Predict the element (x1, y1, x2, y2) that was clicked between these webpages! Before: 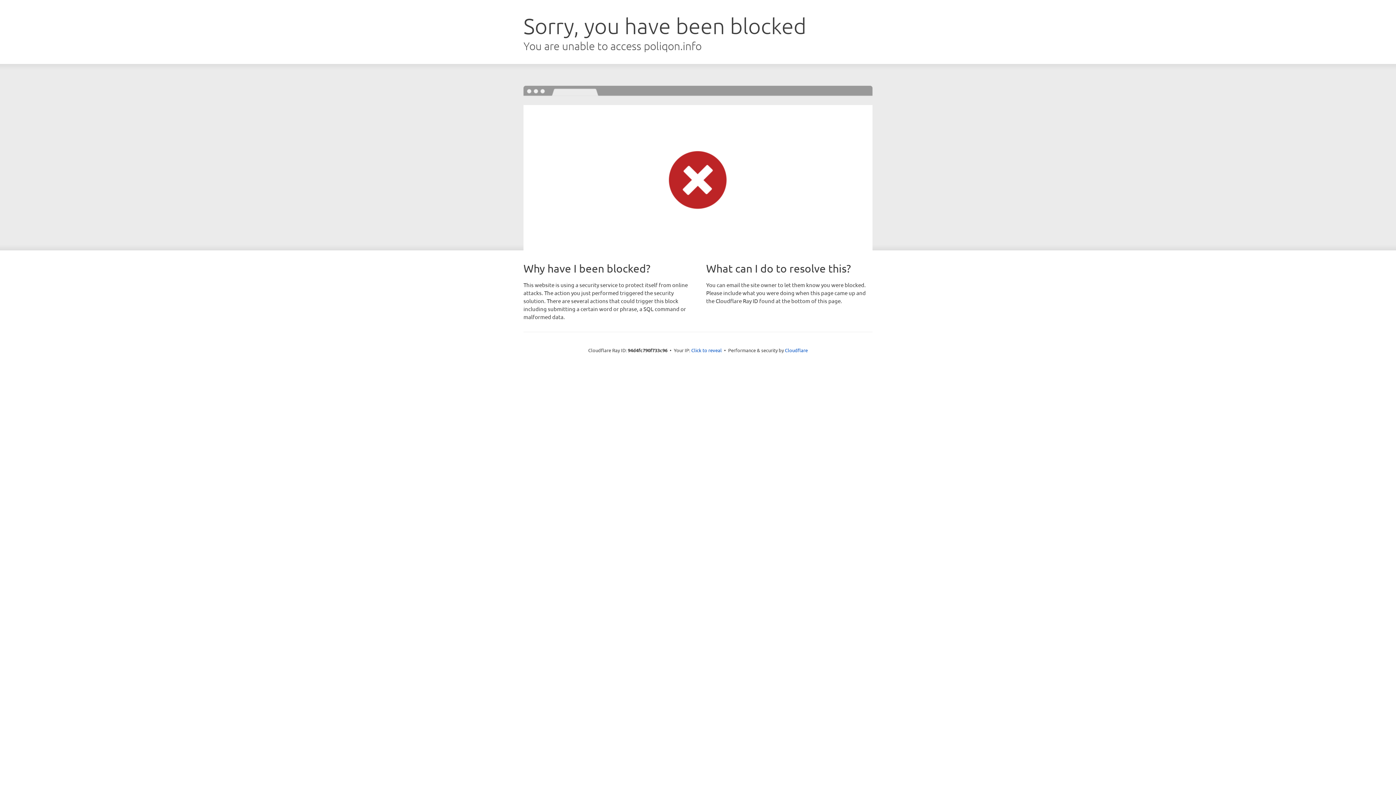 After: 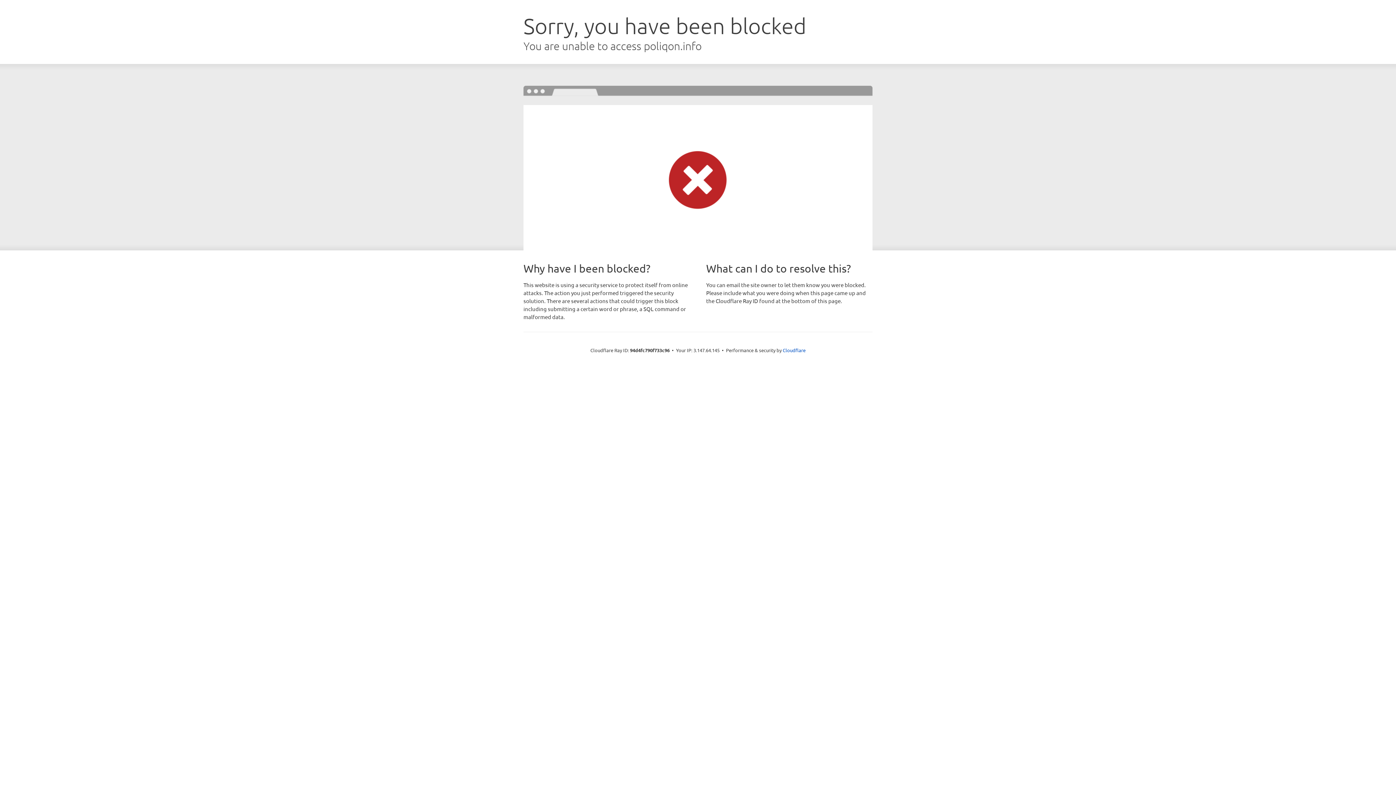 Action: bbox: (691, 346, 722, 353) label: Click to reveal